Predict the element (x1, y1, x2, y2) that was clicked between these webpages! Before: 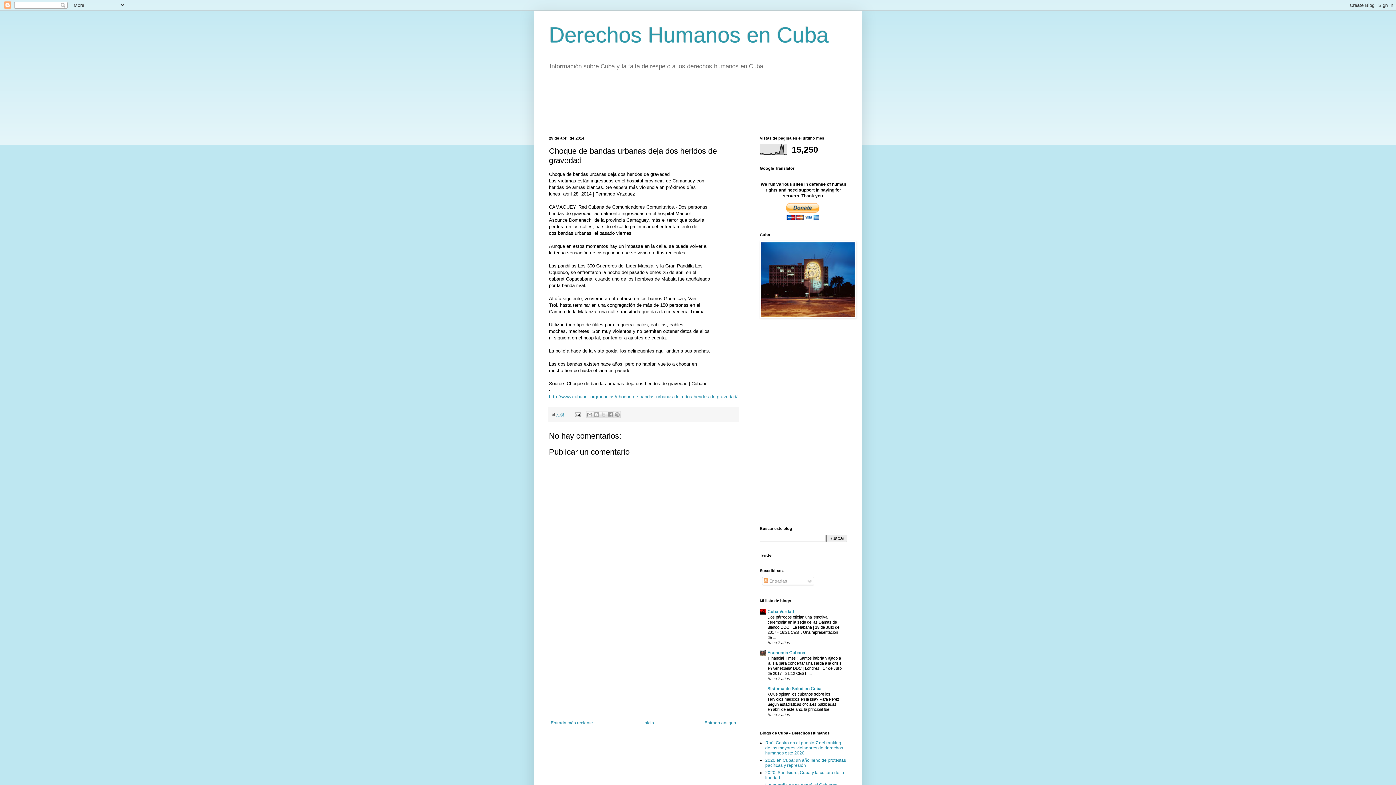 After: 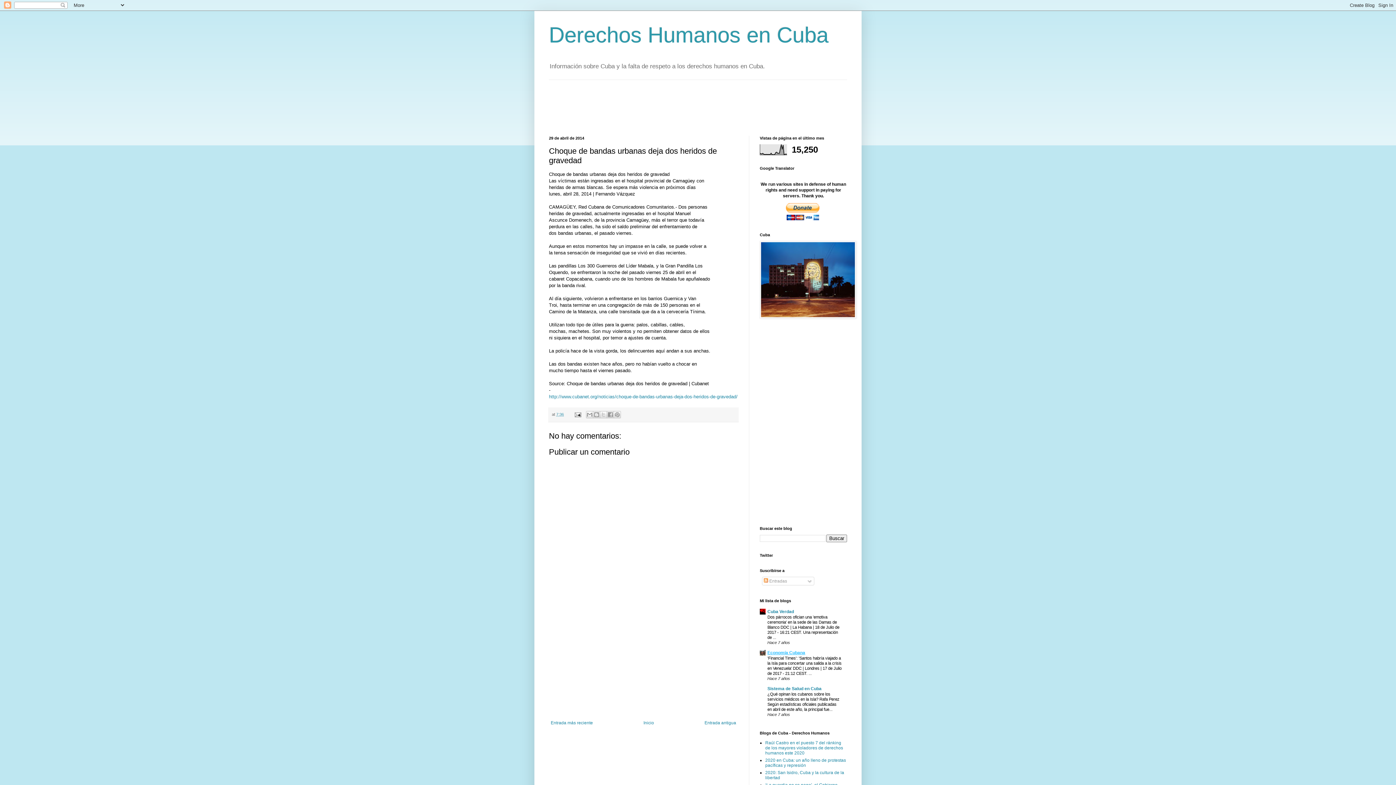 Action: label: Economía Cubana bbox: (767, 650, 805, 655)